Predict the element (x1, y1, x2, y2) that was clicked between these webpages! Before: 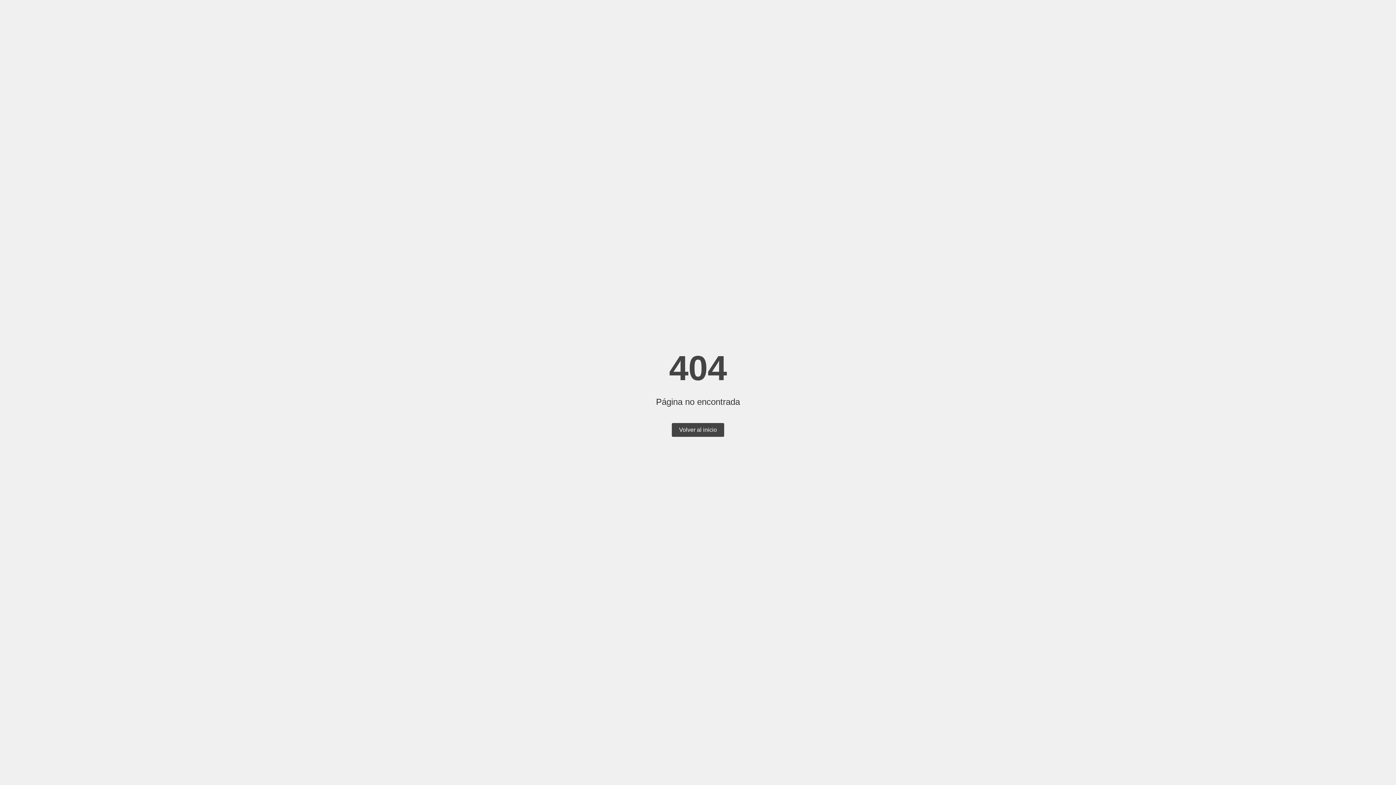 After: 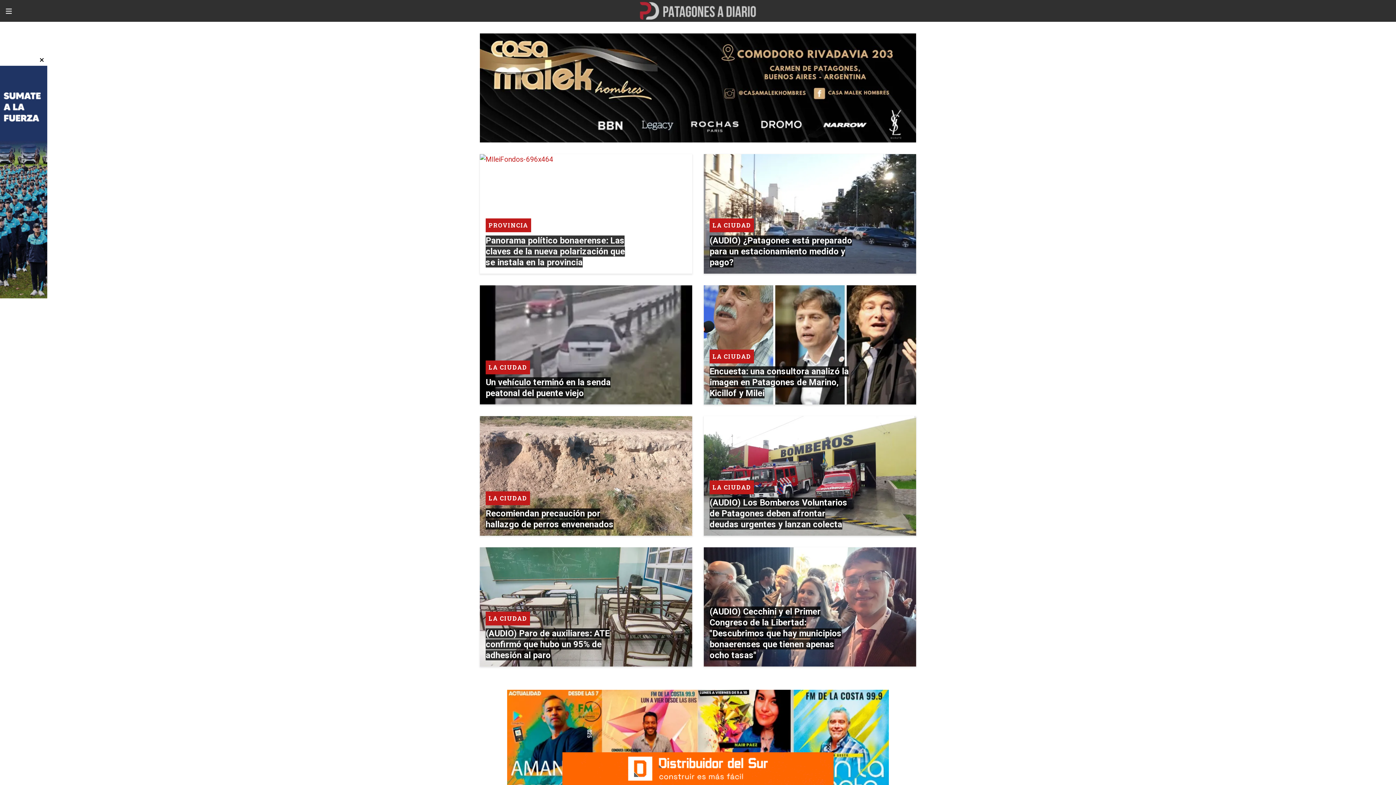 Action: bbox: (672, 423, 724, 437) label: Volver al inicio